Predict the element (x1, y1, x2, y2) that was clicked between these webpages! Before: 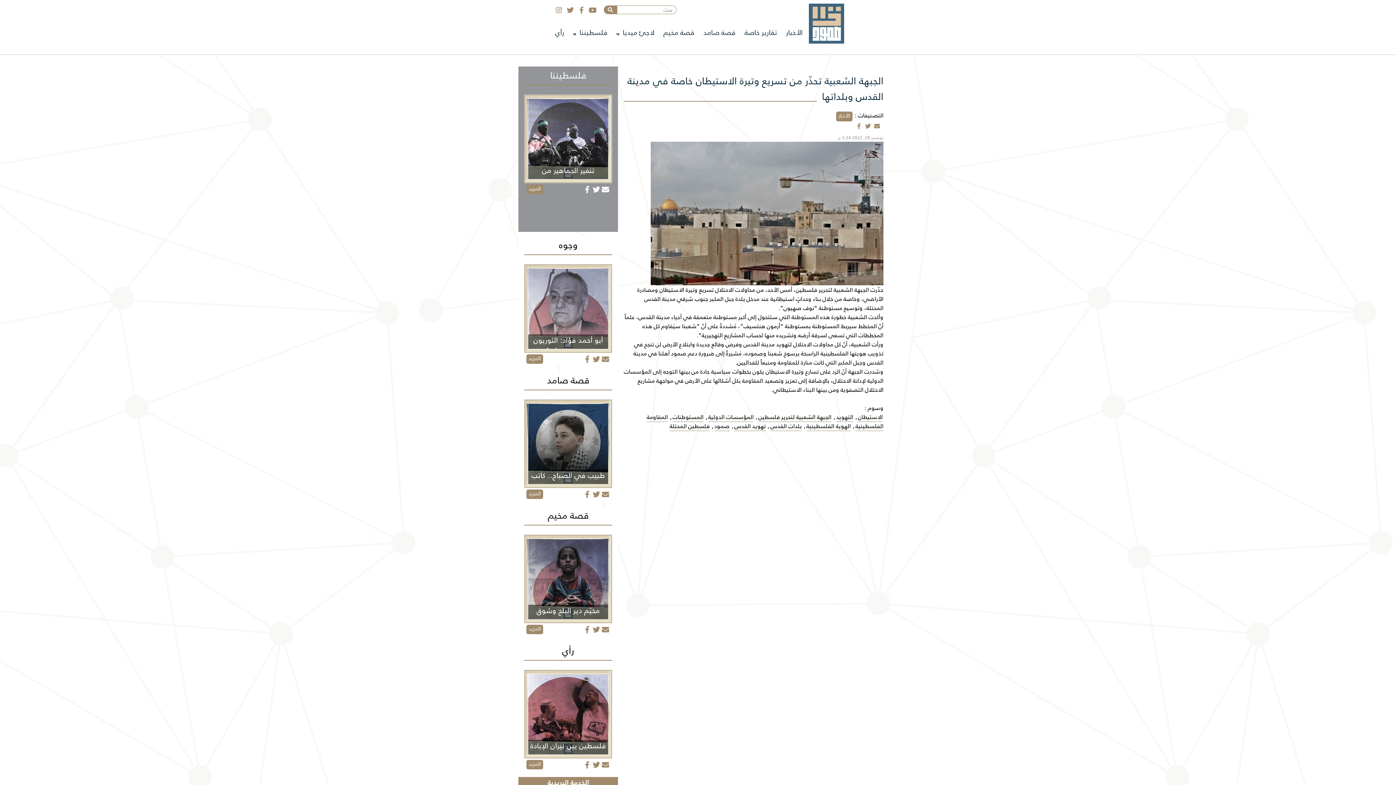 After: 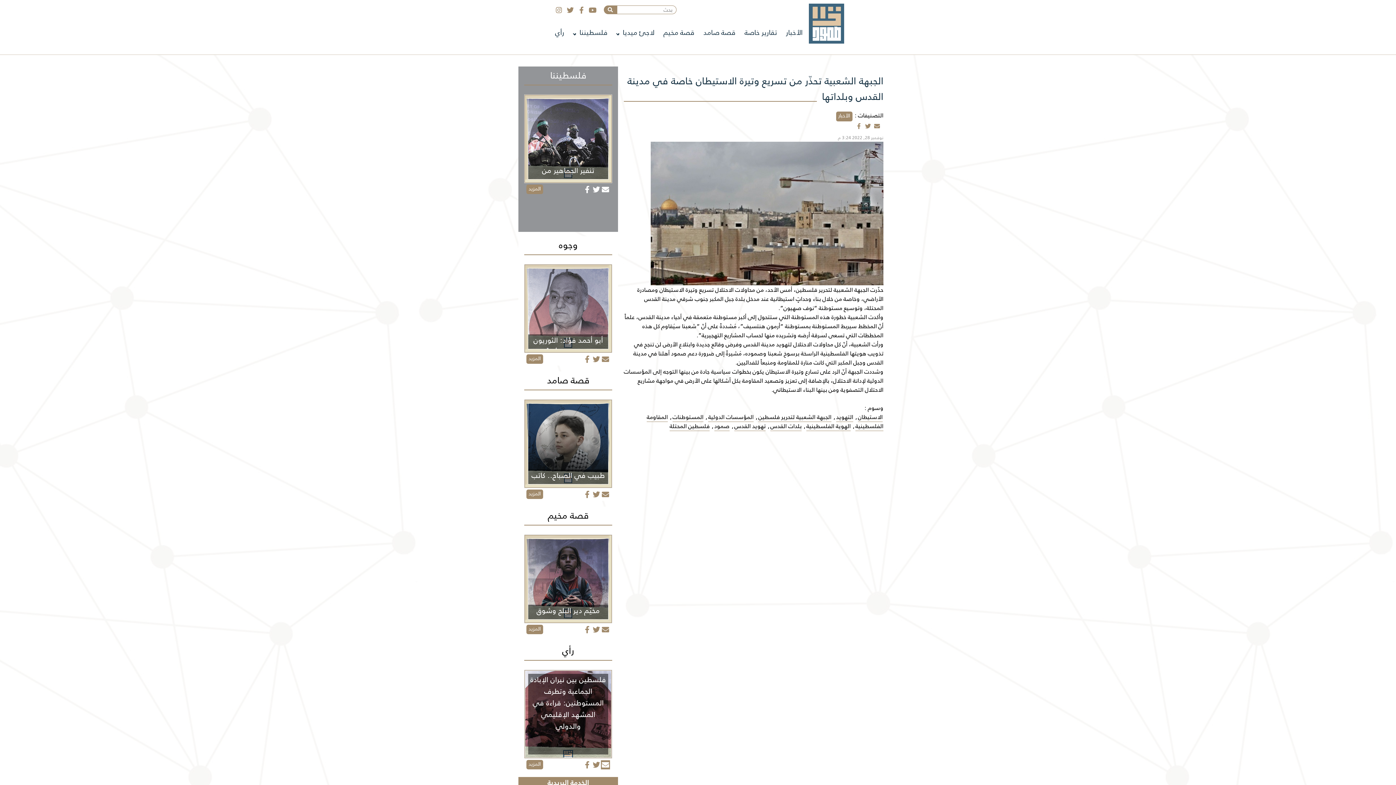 Action: bbox: (601, 760, 610, 769)